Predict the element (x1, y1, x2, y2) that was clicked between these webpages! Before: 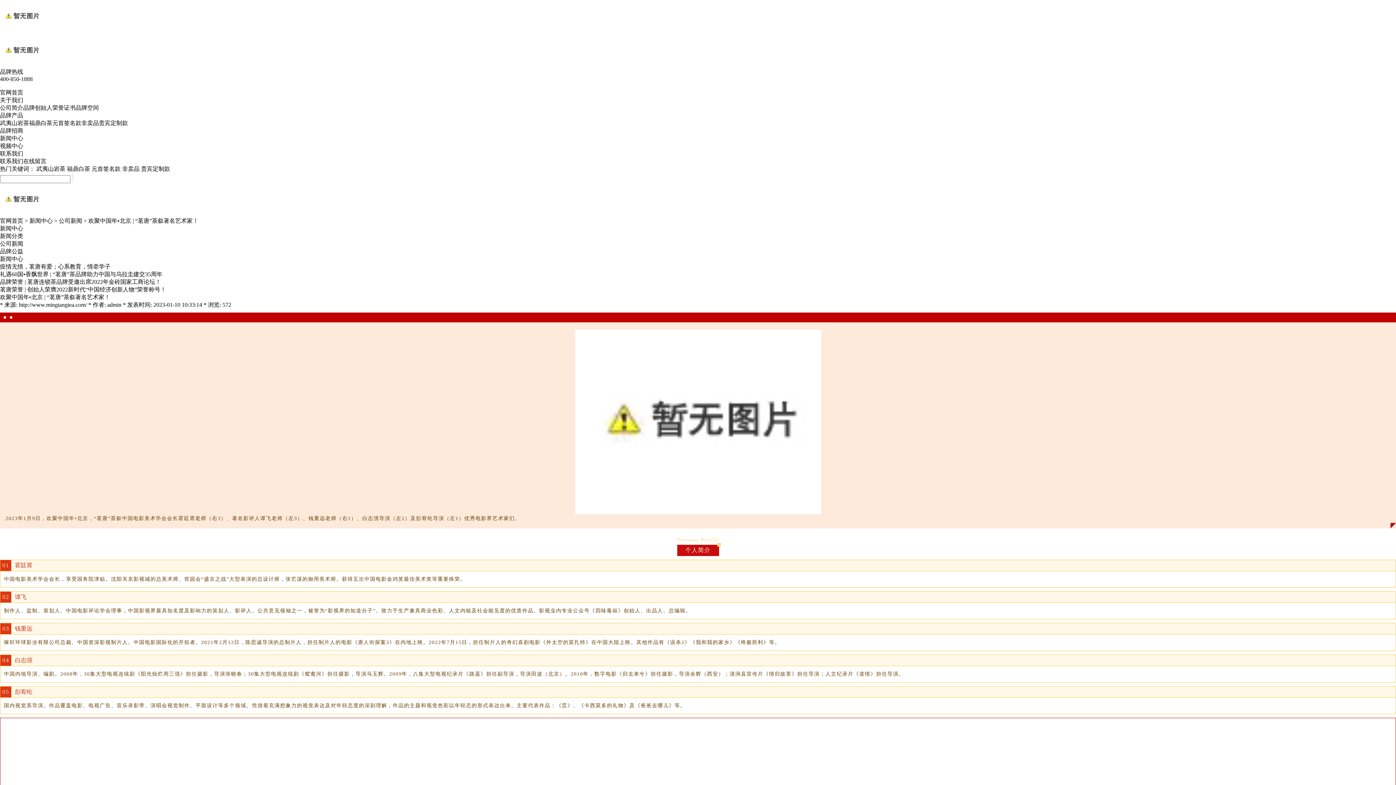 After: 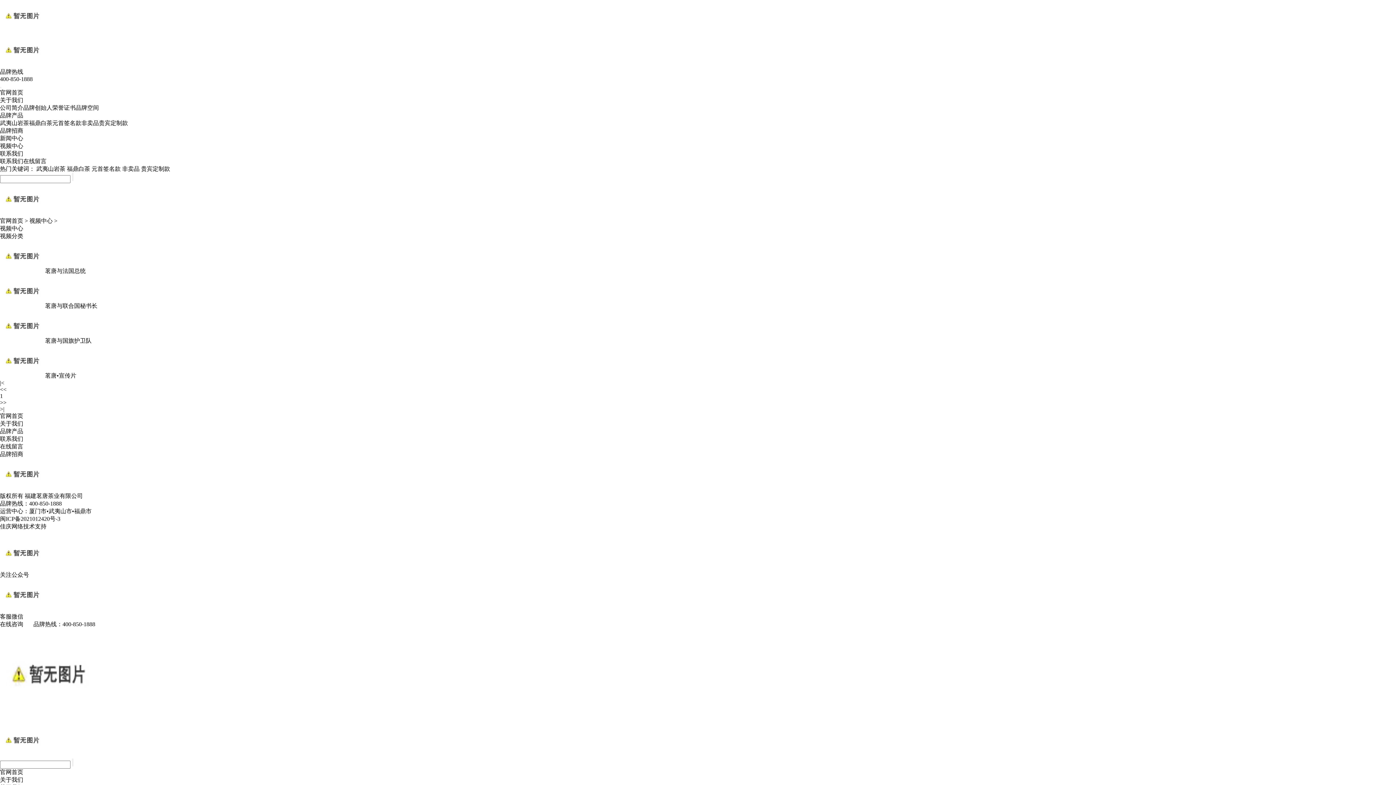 Action: label: 视频中心 bbox: (0, 142, 23, 149)